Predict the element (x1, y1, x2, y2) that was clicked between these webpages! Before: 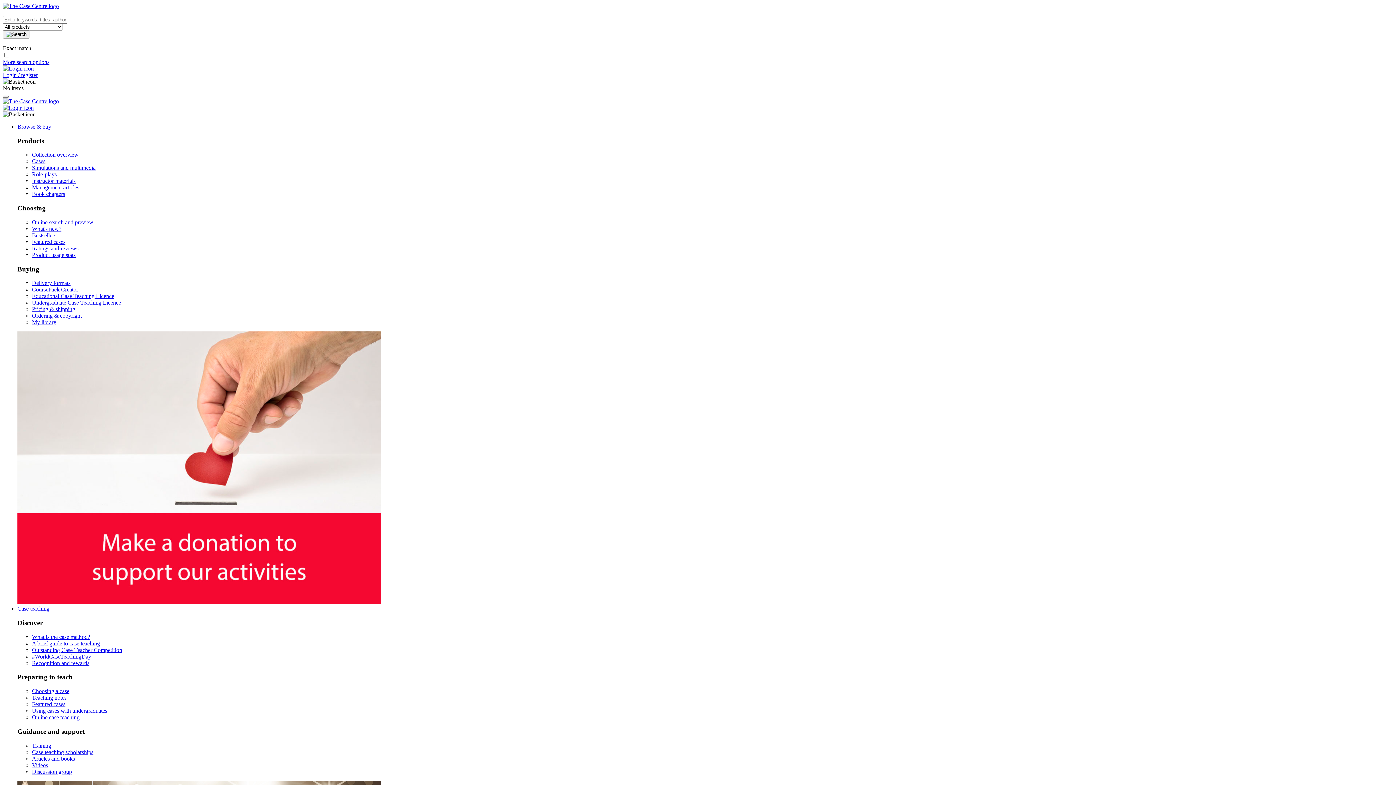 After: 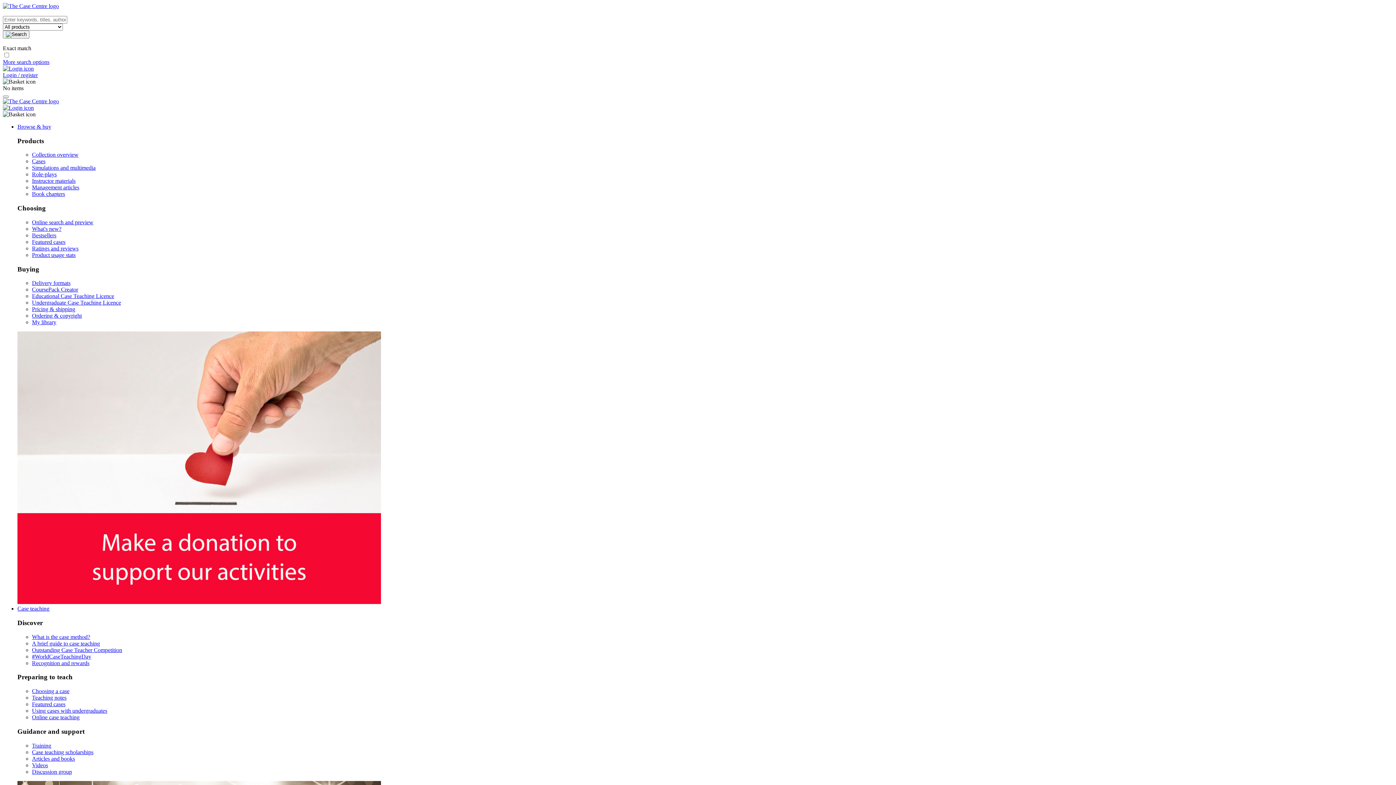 Action: bbox: (2, 30, 29, 38)